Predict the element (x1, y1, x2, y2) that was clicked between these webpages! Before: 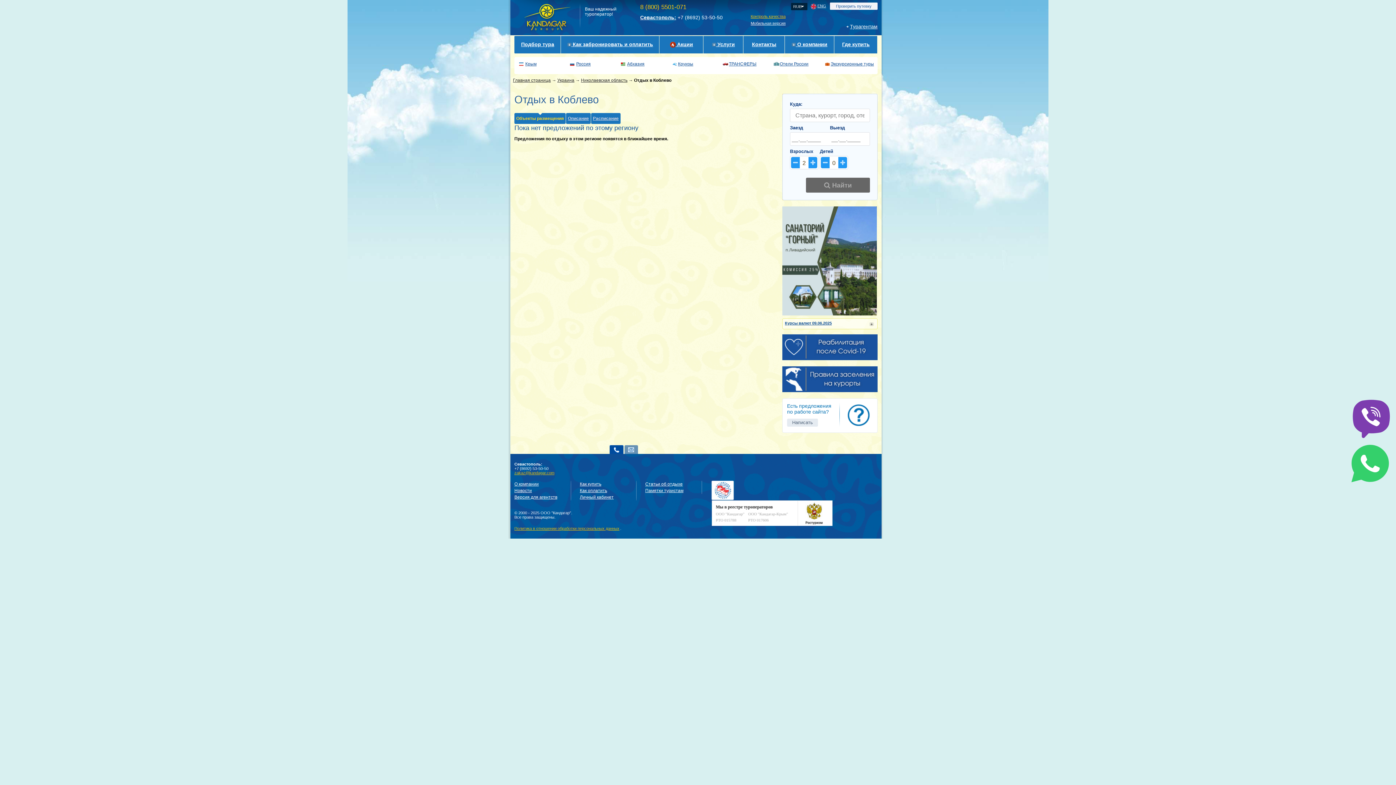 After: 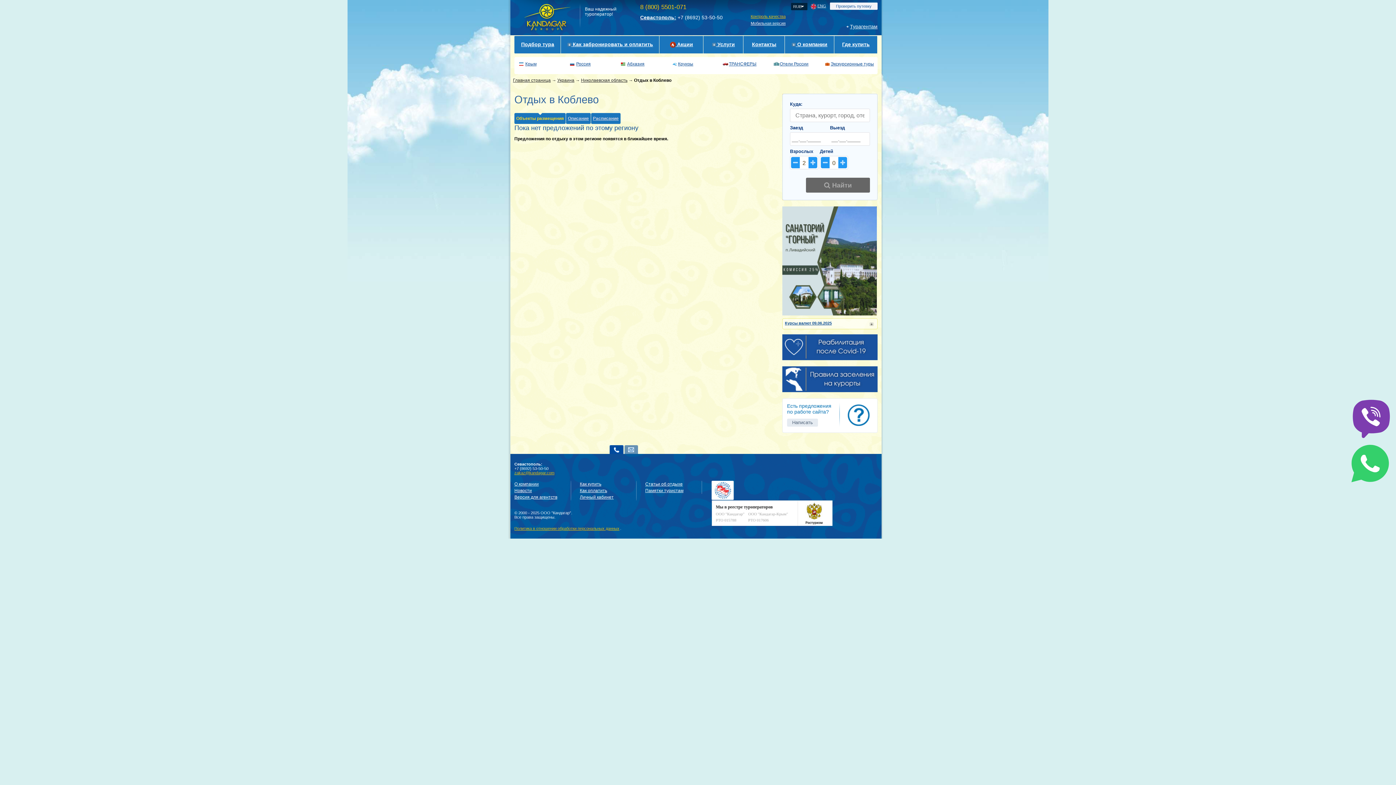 Action: bbox: (640, 3, 686, 10) label: 8 (800) 5501-071